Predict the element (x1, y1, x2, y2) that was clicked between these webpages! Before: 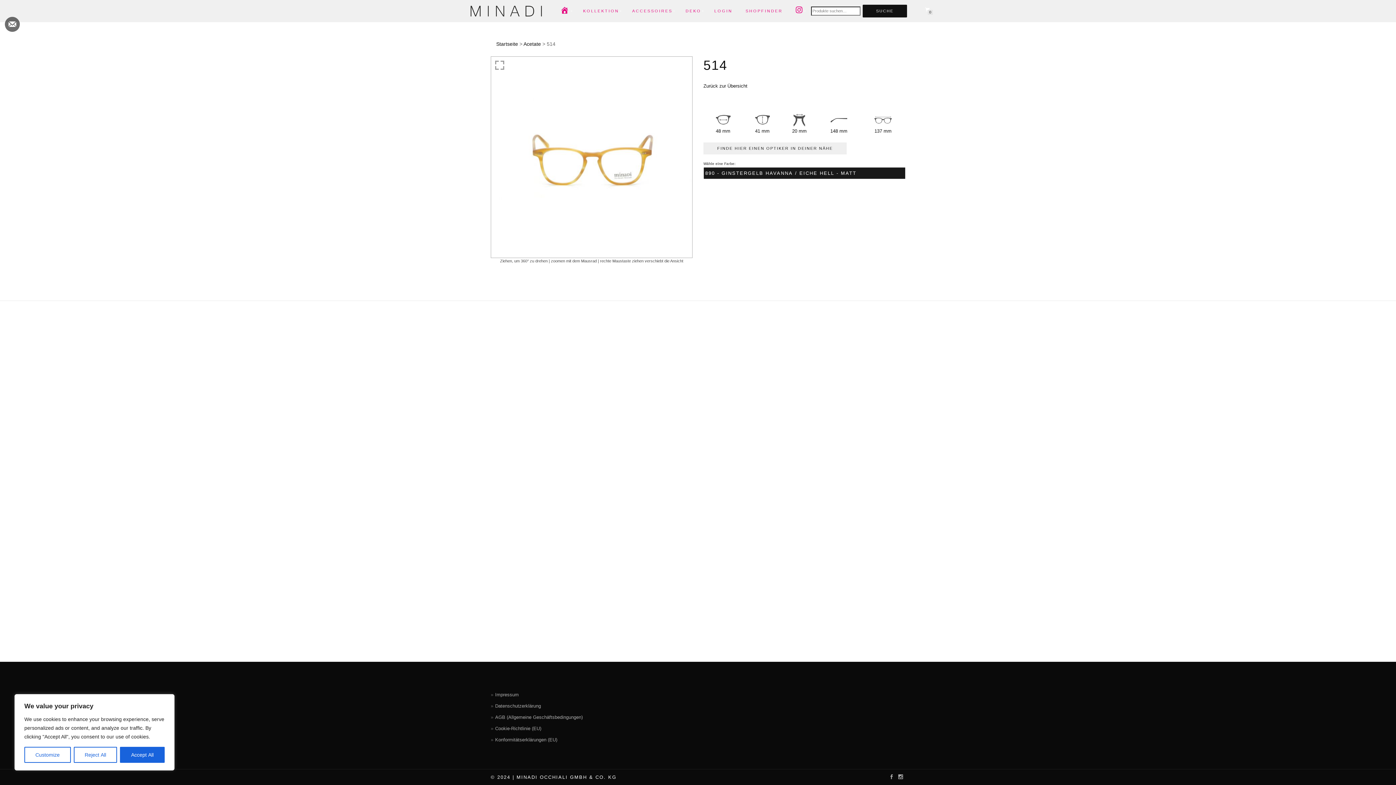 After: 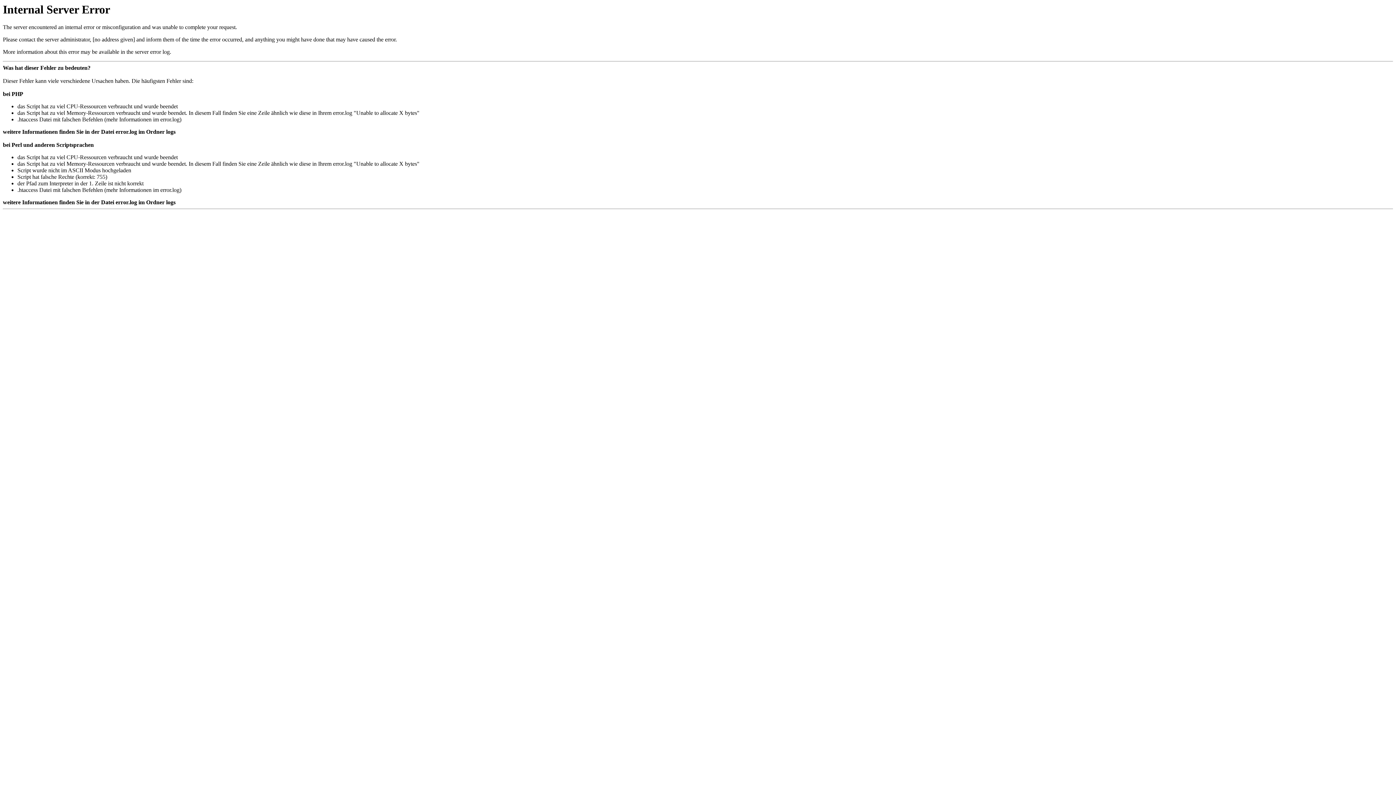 Action: bbox: (862, 4, 907, 17) label: SUCHE